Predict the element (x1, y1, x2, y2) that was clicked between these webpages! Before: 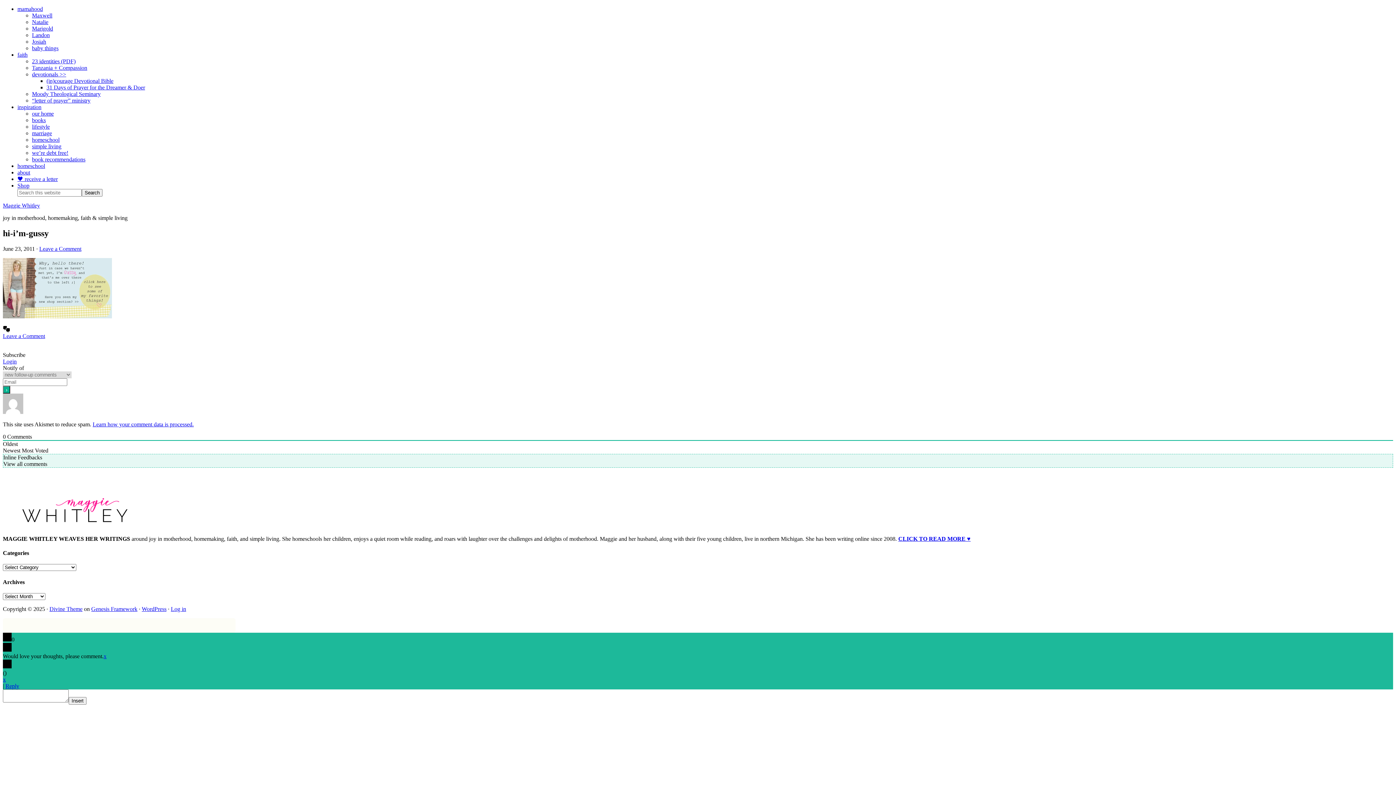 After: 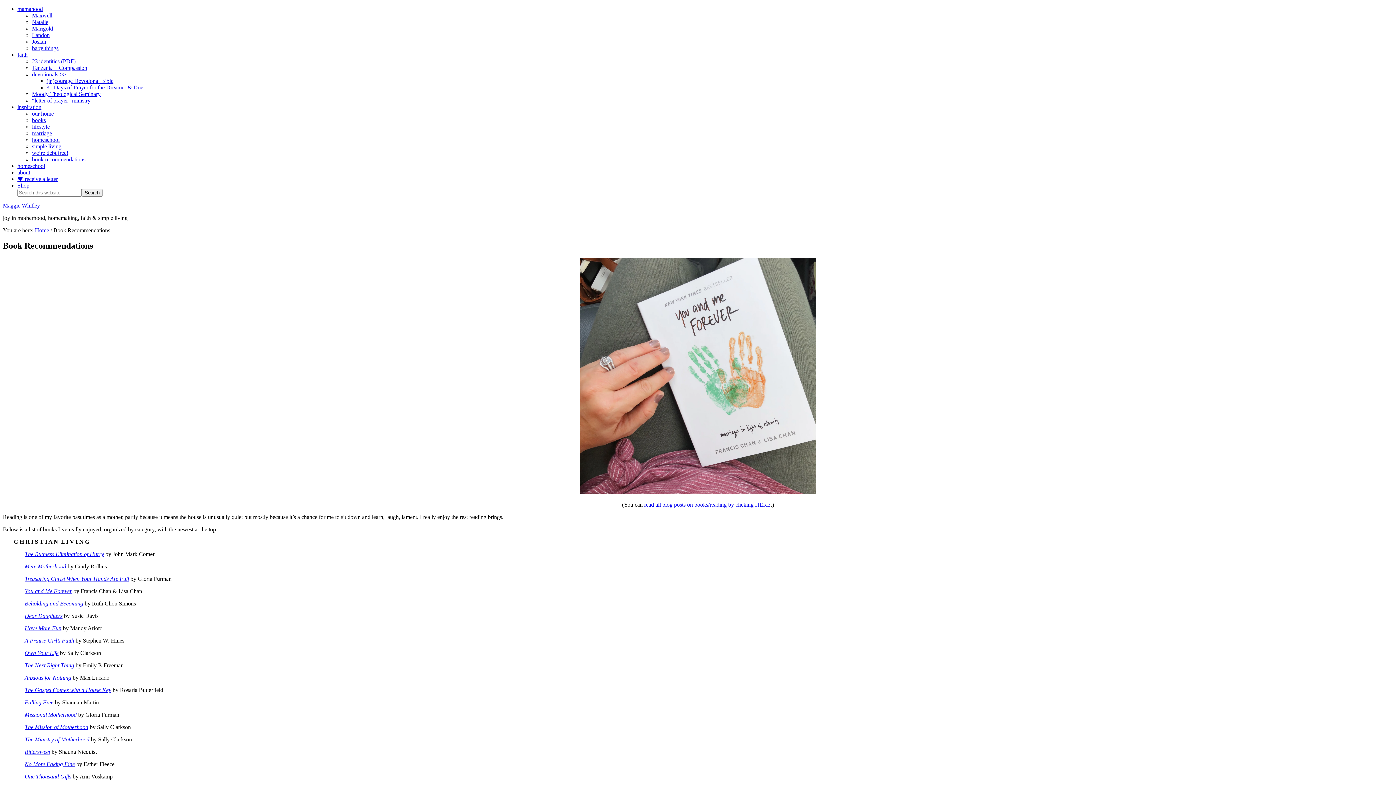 Action: label: book recommendations bbox: (32, 156, 85, 162)